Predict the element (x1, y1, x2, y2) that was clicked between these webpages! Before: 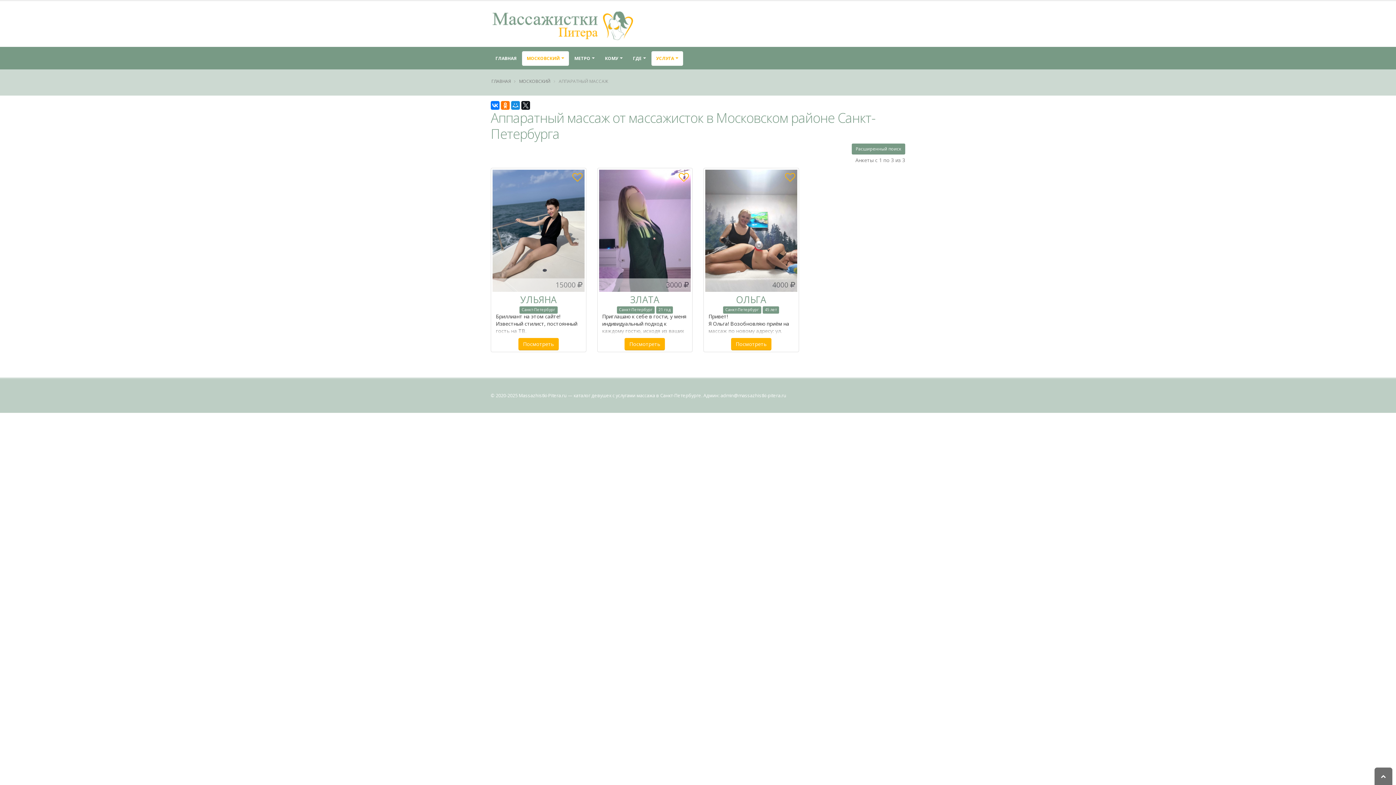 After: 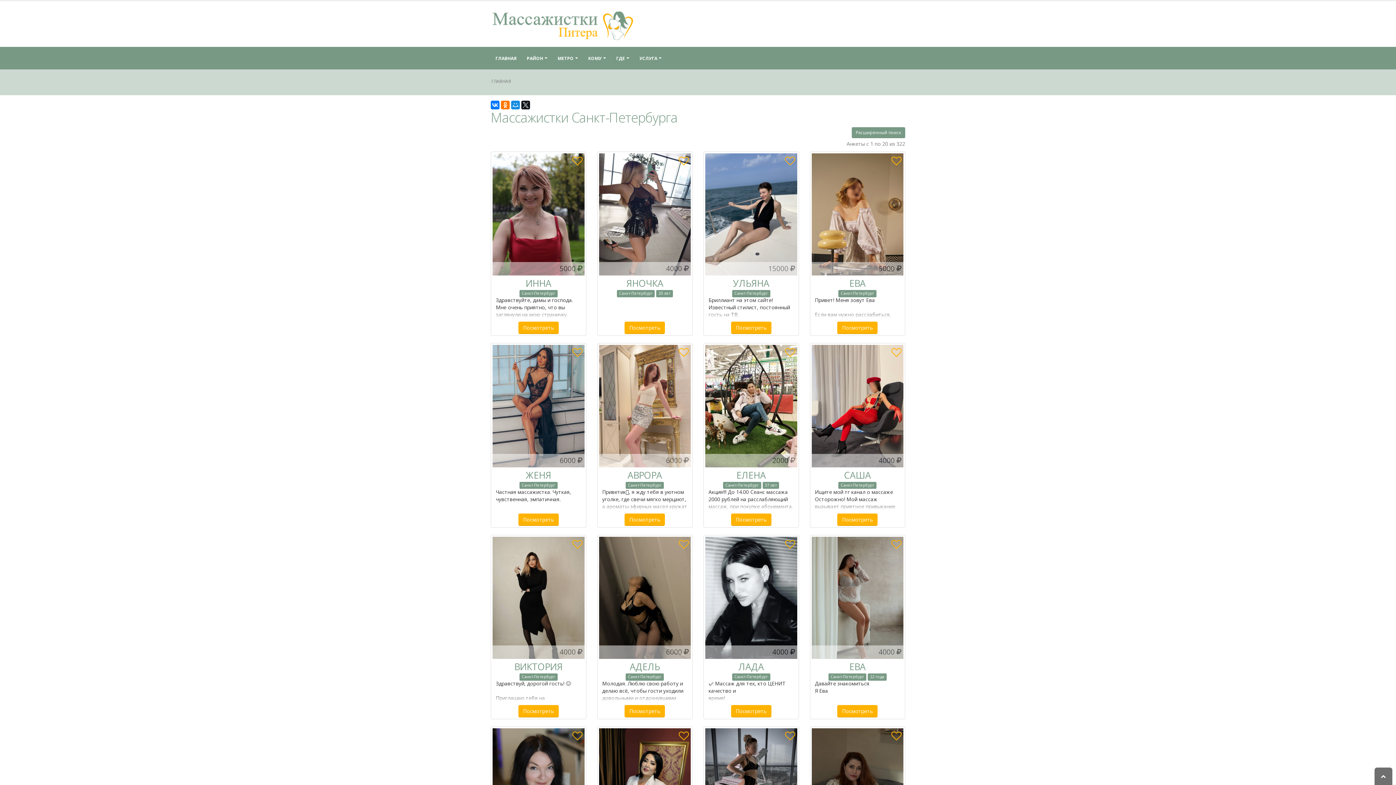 Action: bbox: (490, 21, 642, 28)